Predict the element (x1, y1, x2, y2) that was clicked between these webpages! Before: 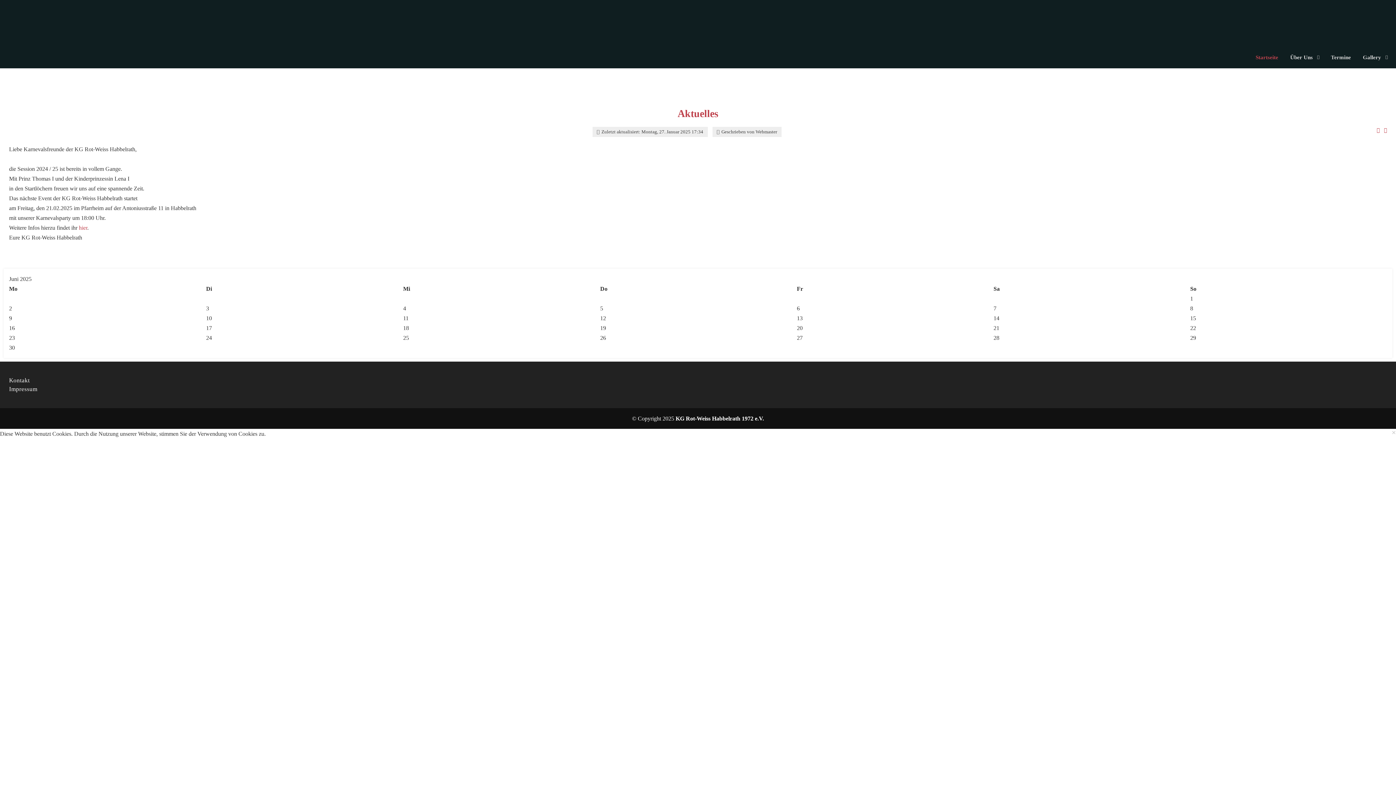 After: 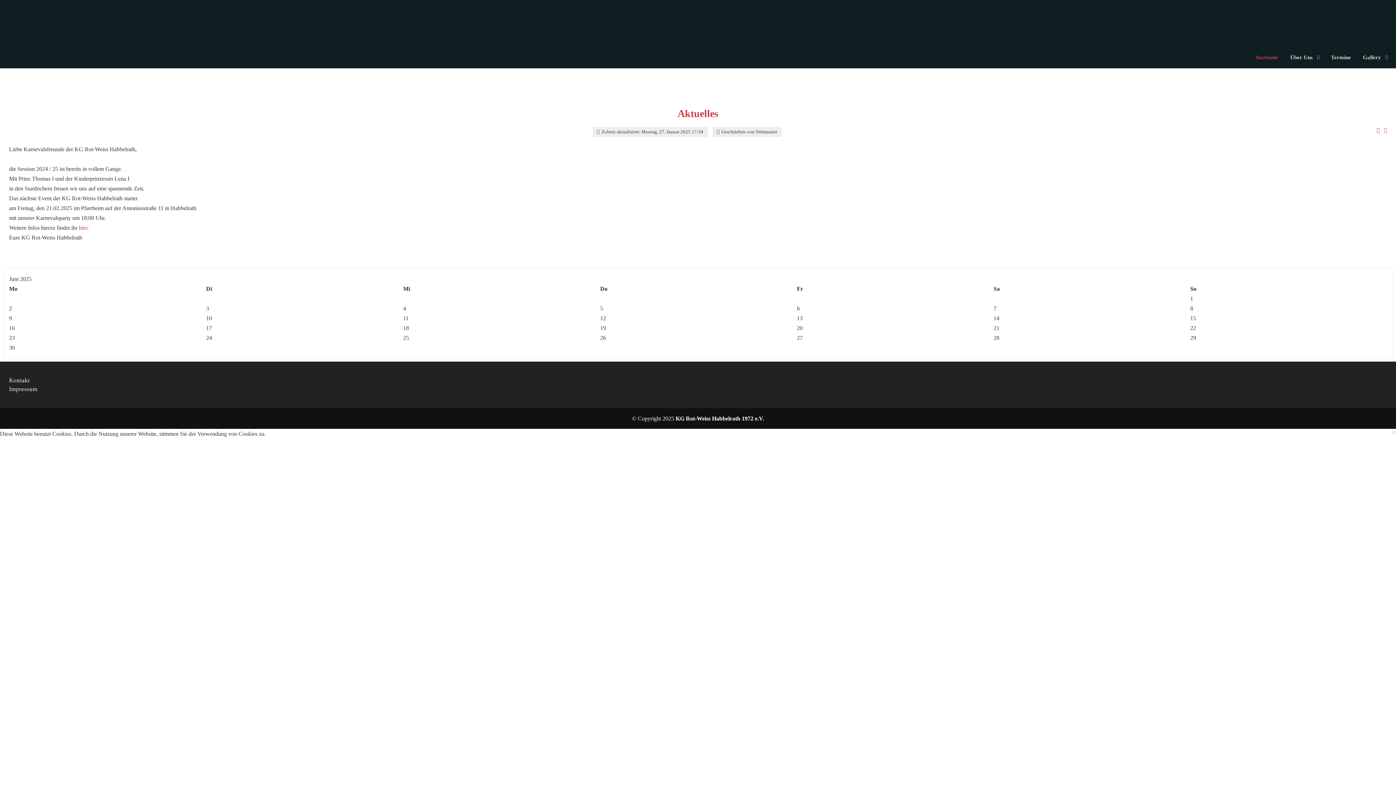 Action: label: hier bbox: (78, 224, 87, 230)